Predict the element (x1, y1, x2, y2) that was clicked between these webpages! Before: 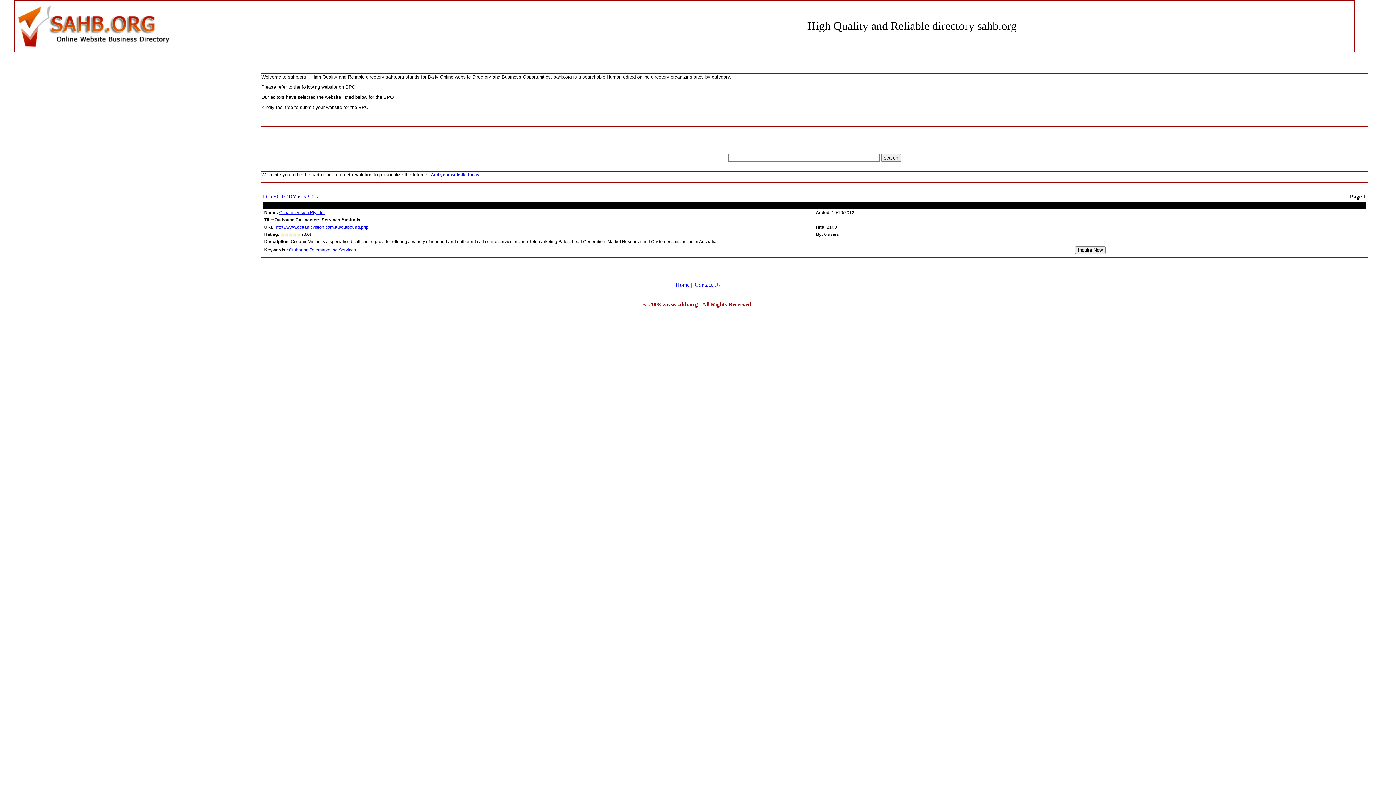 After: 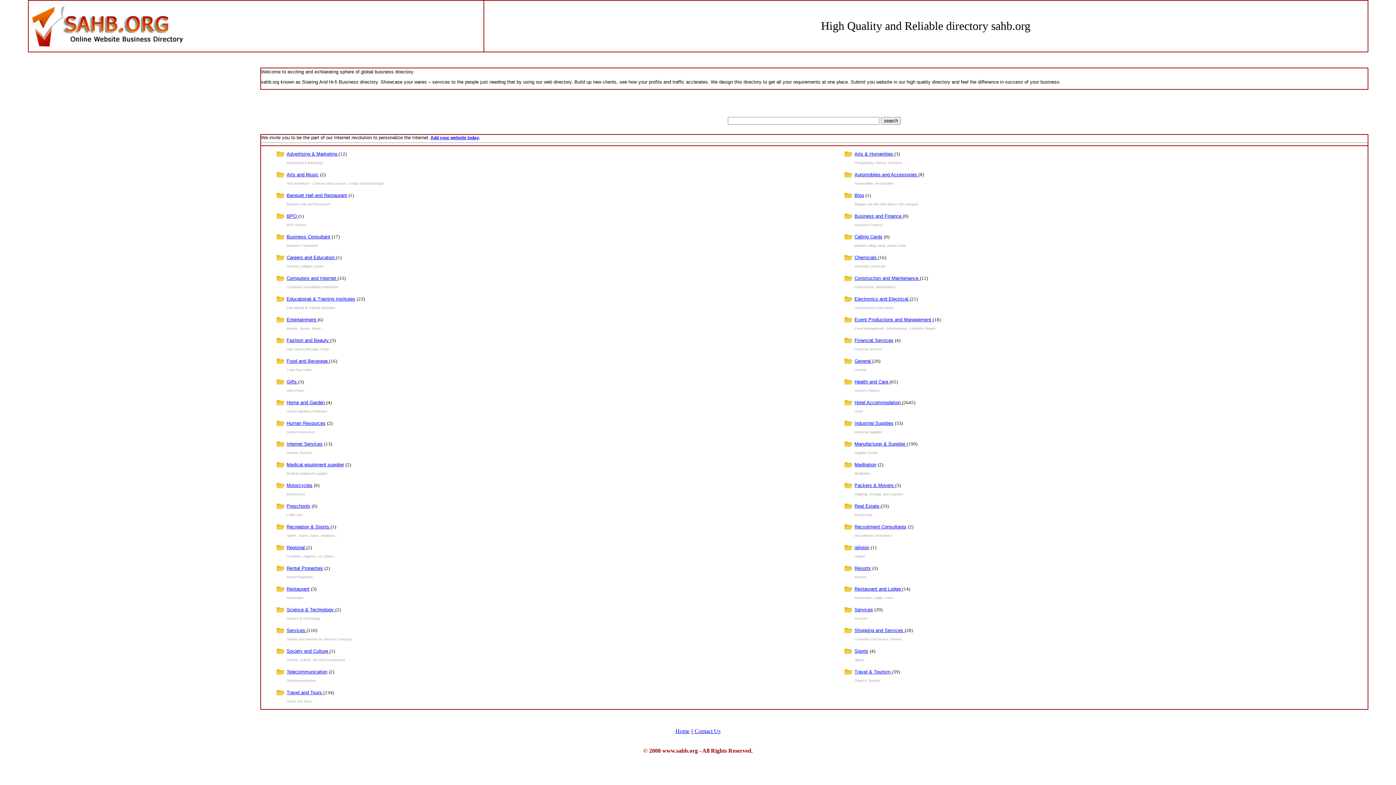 Action: label: Home bbox: (675, 281, 689, 288)